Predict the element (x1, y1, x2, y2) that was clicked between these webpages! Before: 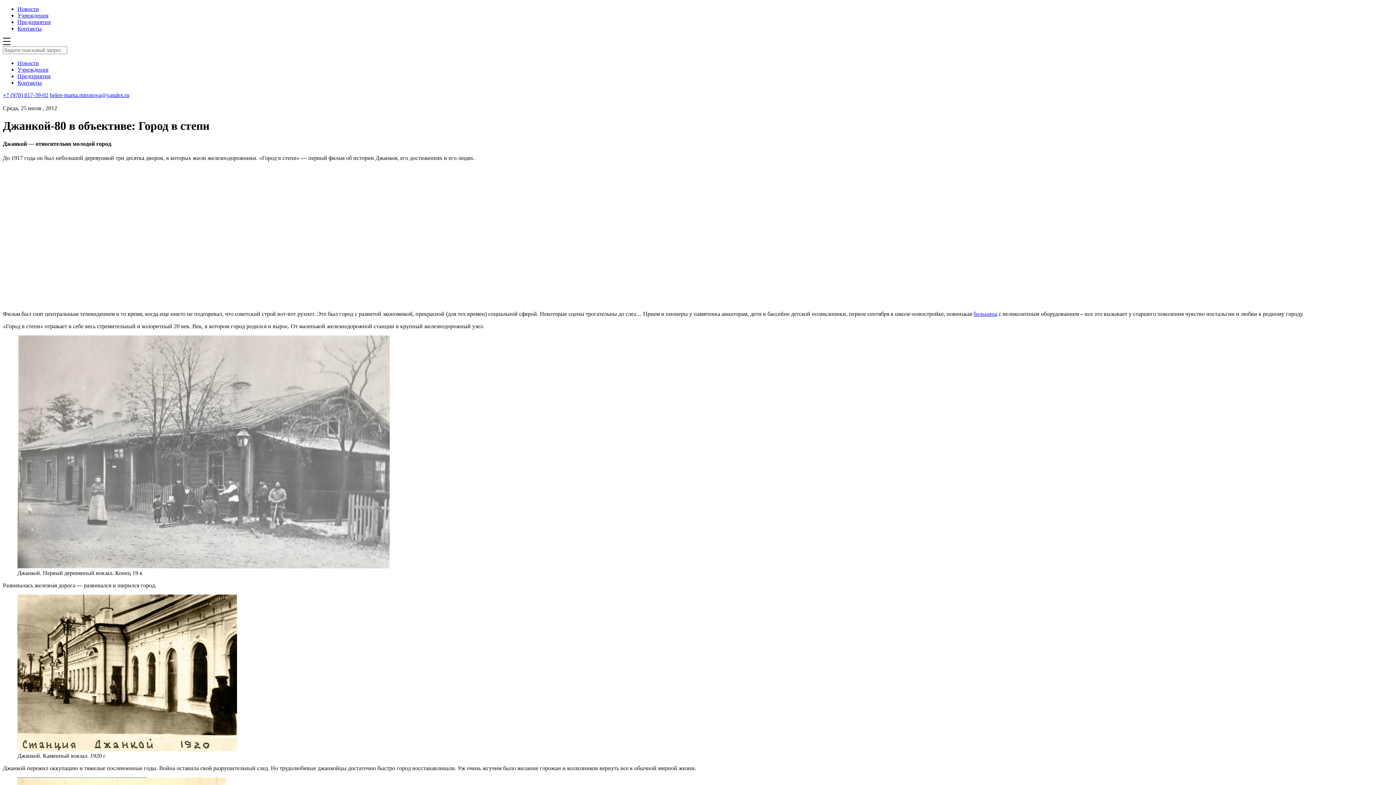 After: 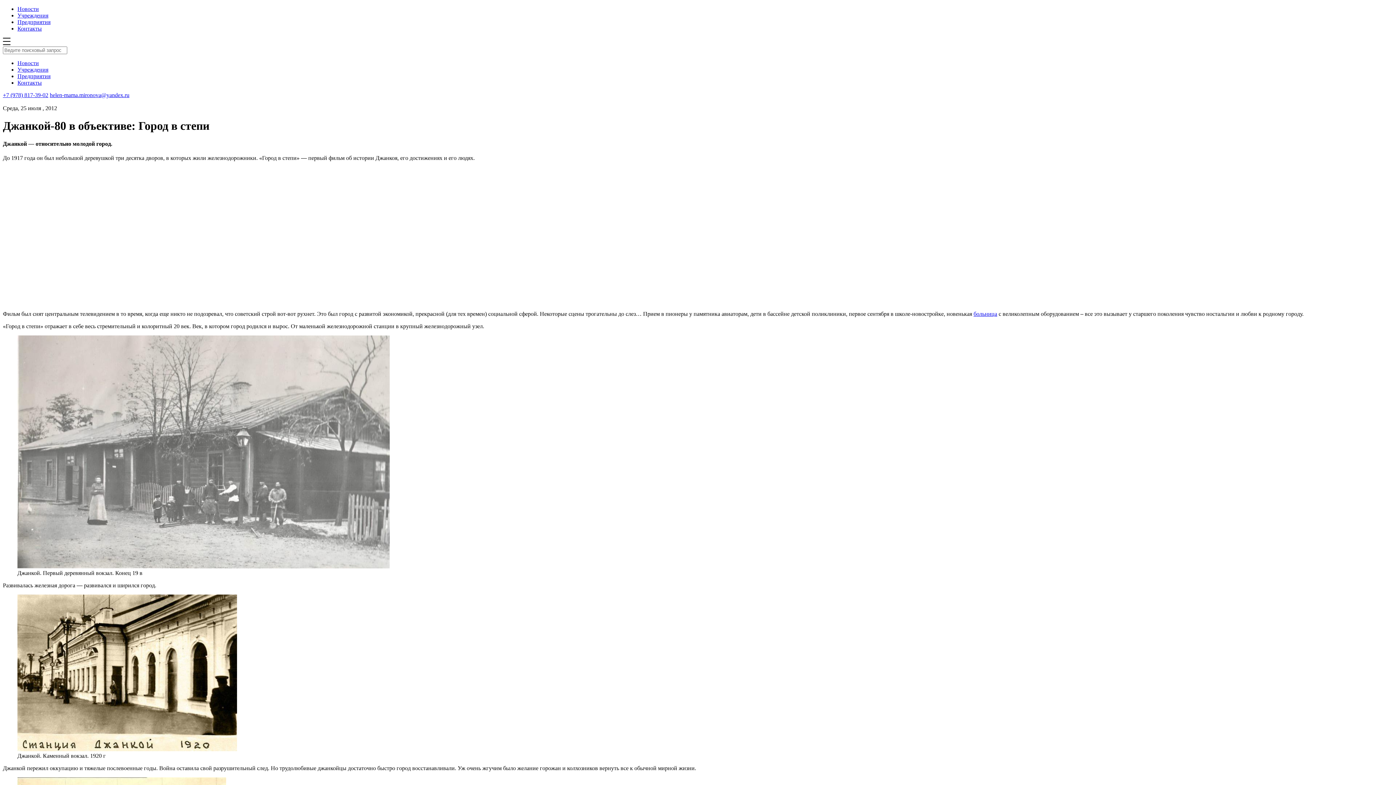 Action: label: helen-mama.mironova@yandex.ru bbox: (49, 92, 129, 98)